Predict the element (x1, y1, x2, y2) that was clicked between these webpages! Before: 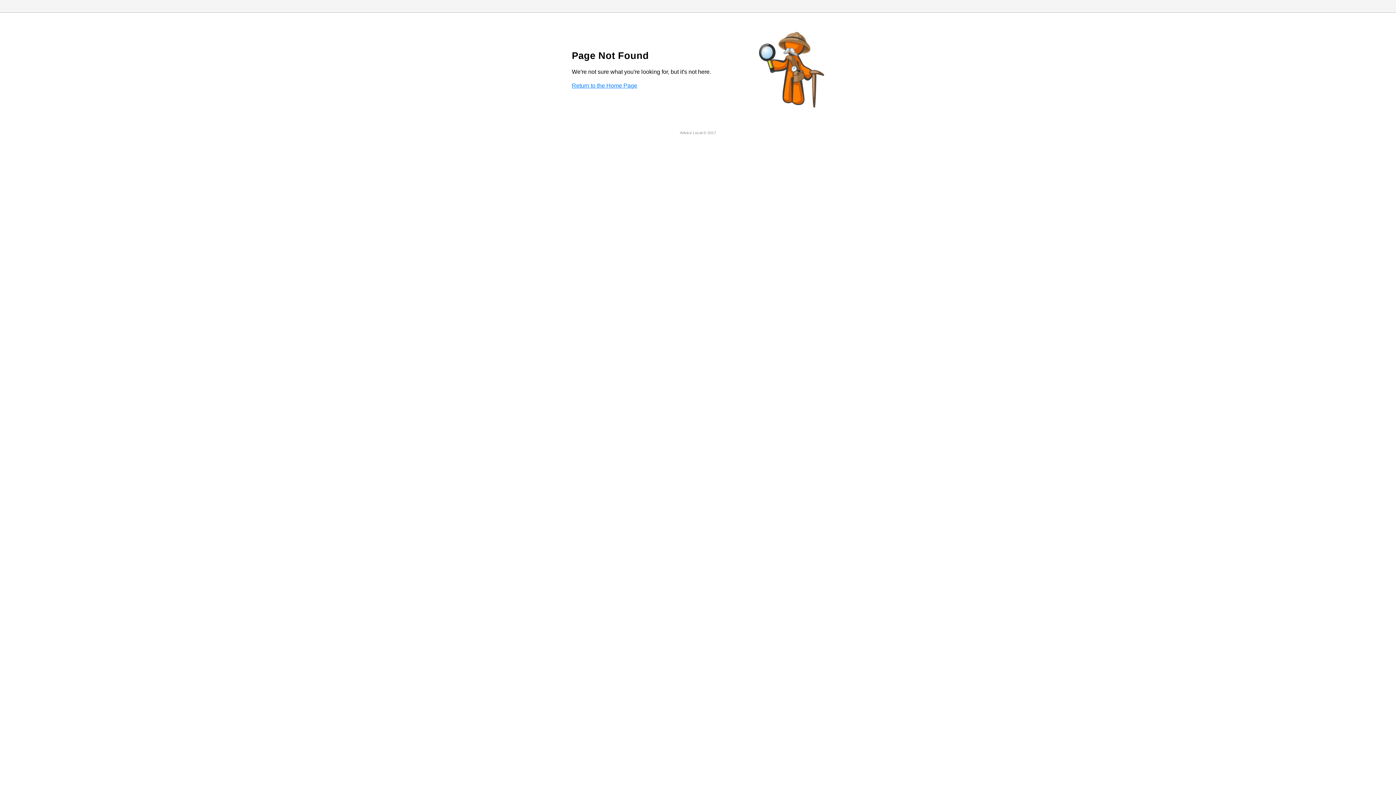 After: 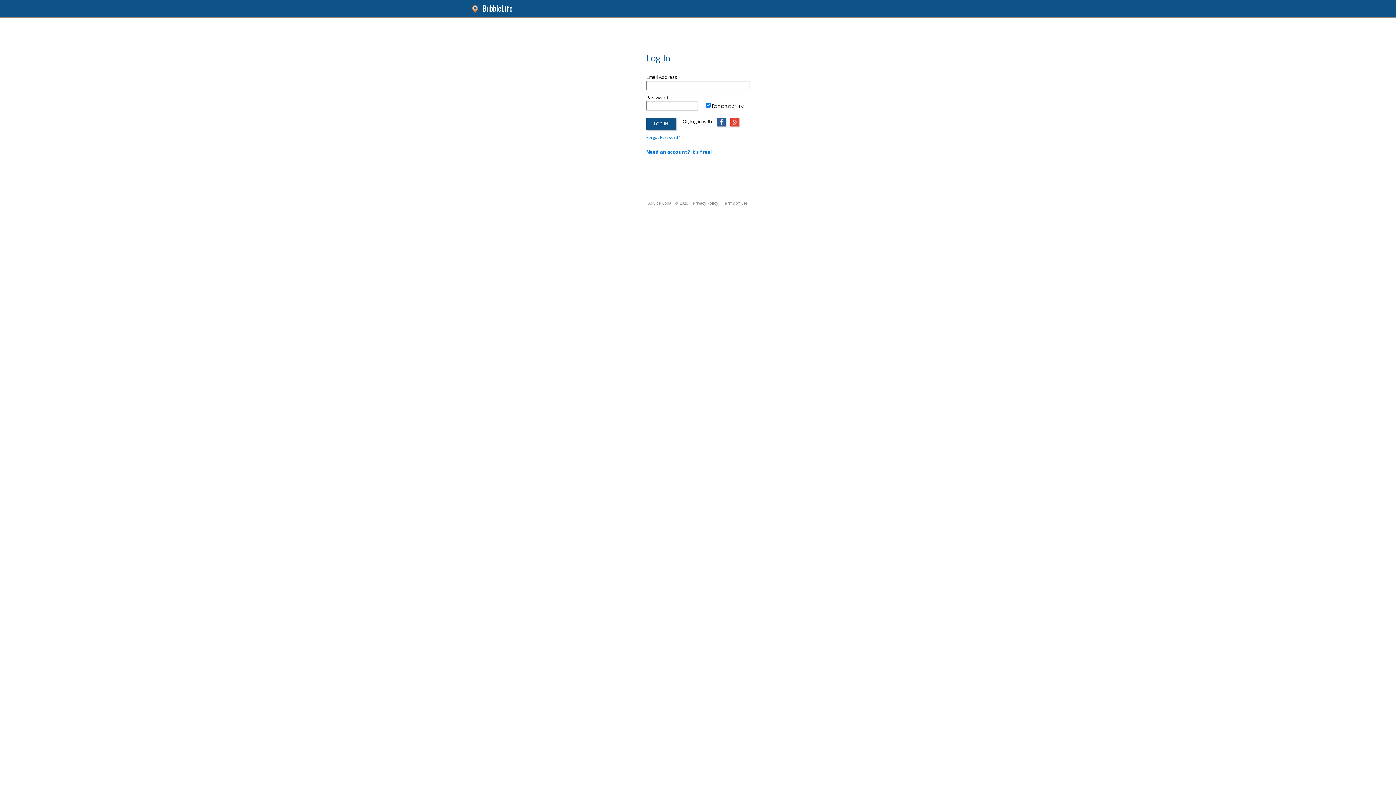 Action: bbox: (572, 82, 637, 88) label: Return to the Home Page